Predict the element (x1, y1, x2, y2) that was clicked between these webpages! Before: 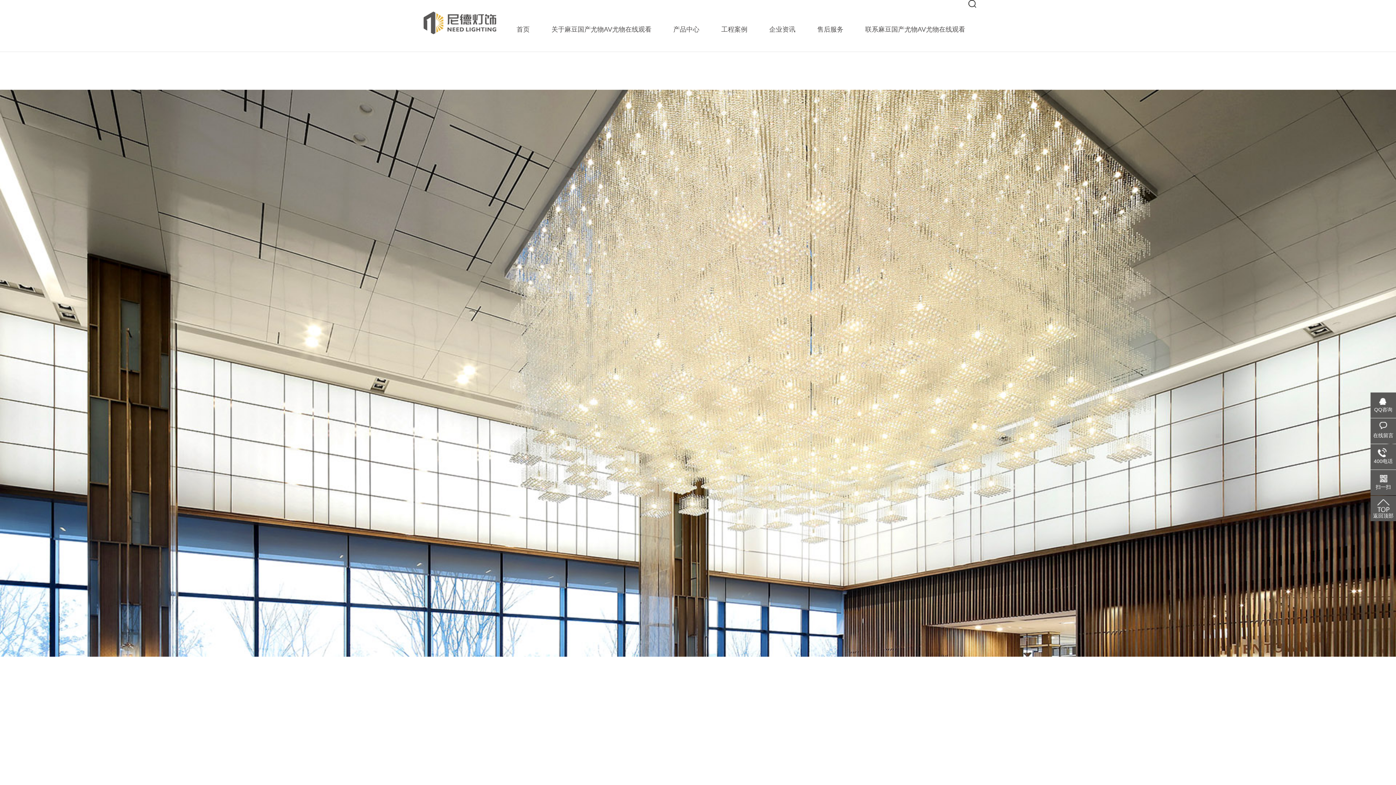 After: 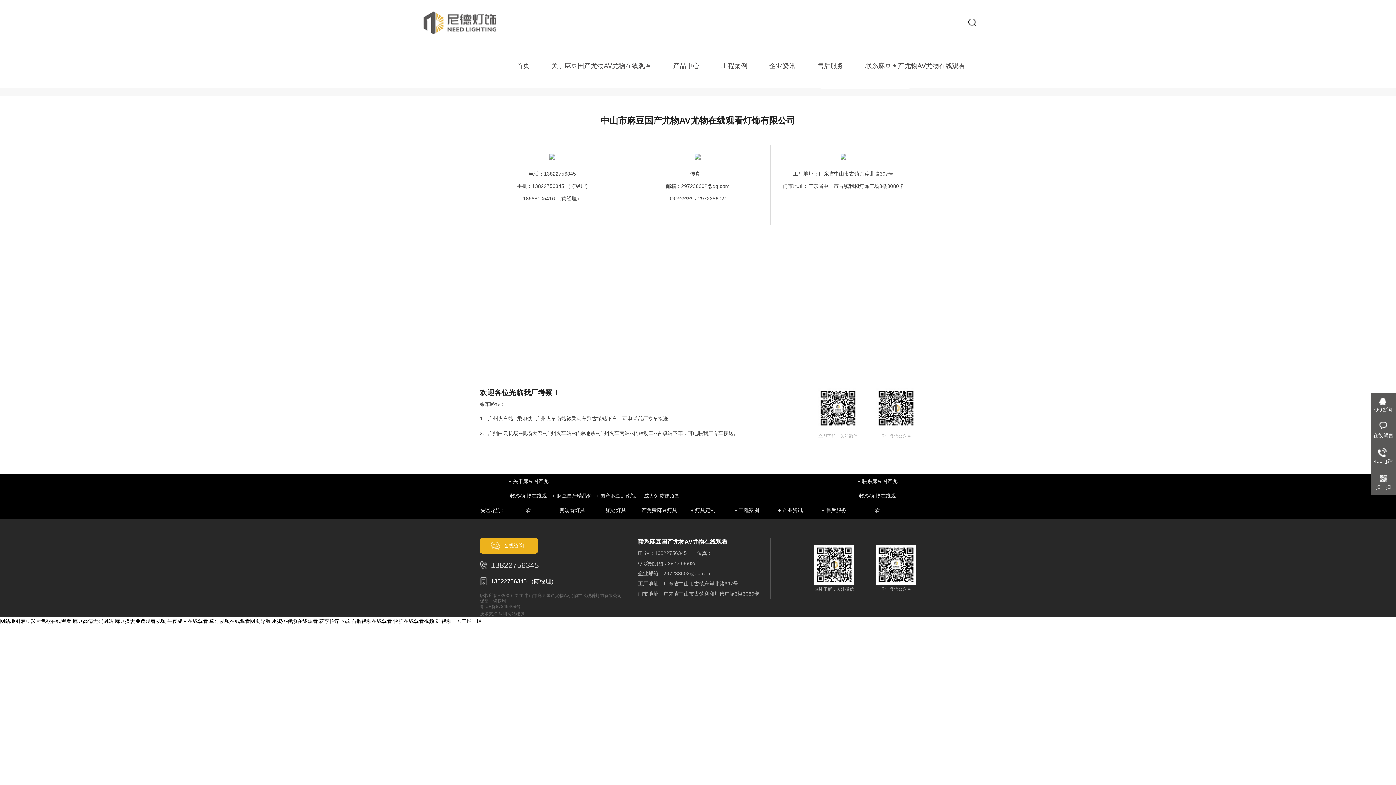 Action: label: 联系麻豆国产尤物AV尤物在线观看 bbox: (854, 18, 976, 40)